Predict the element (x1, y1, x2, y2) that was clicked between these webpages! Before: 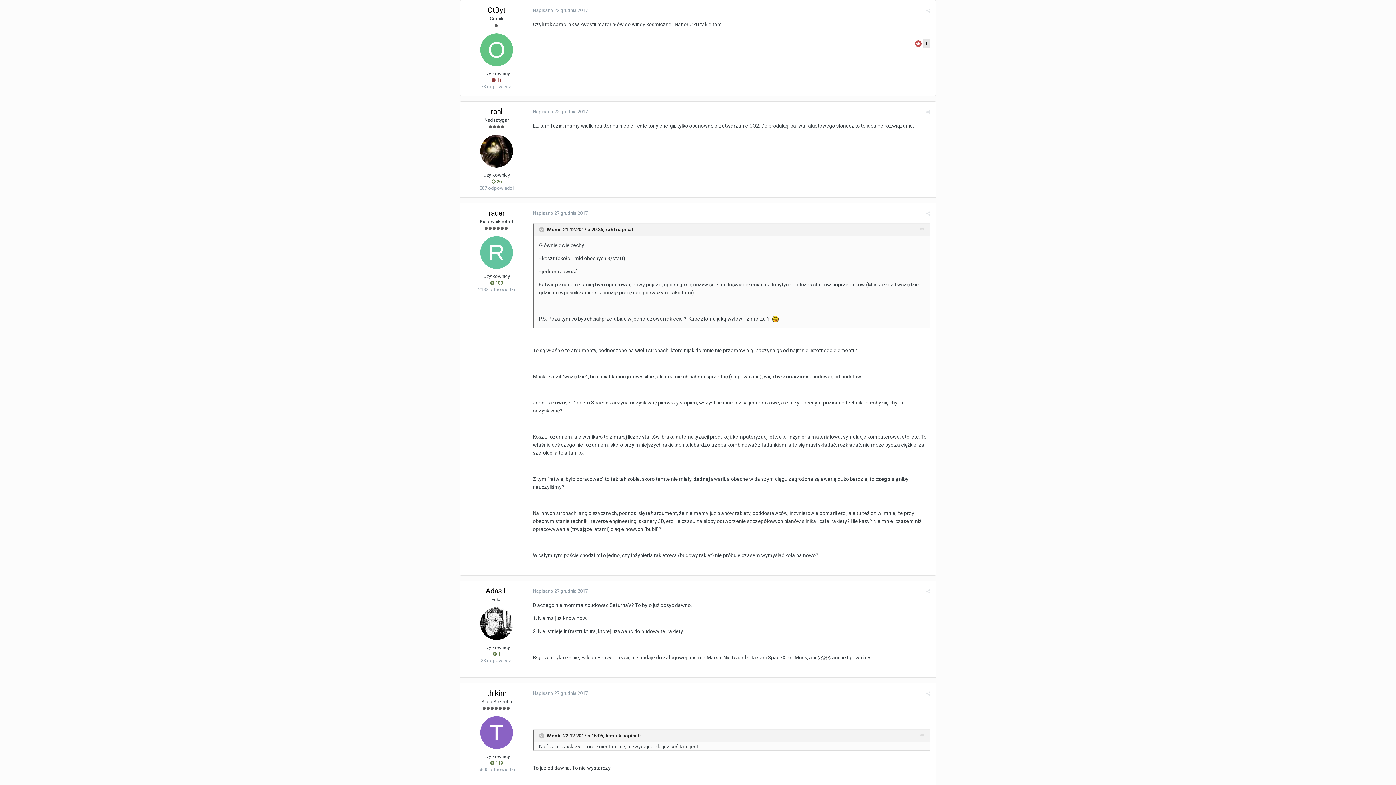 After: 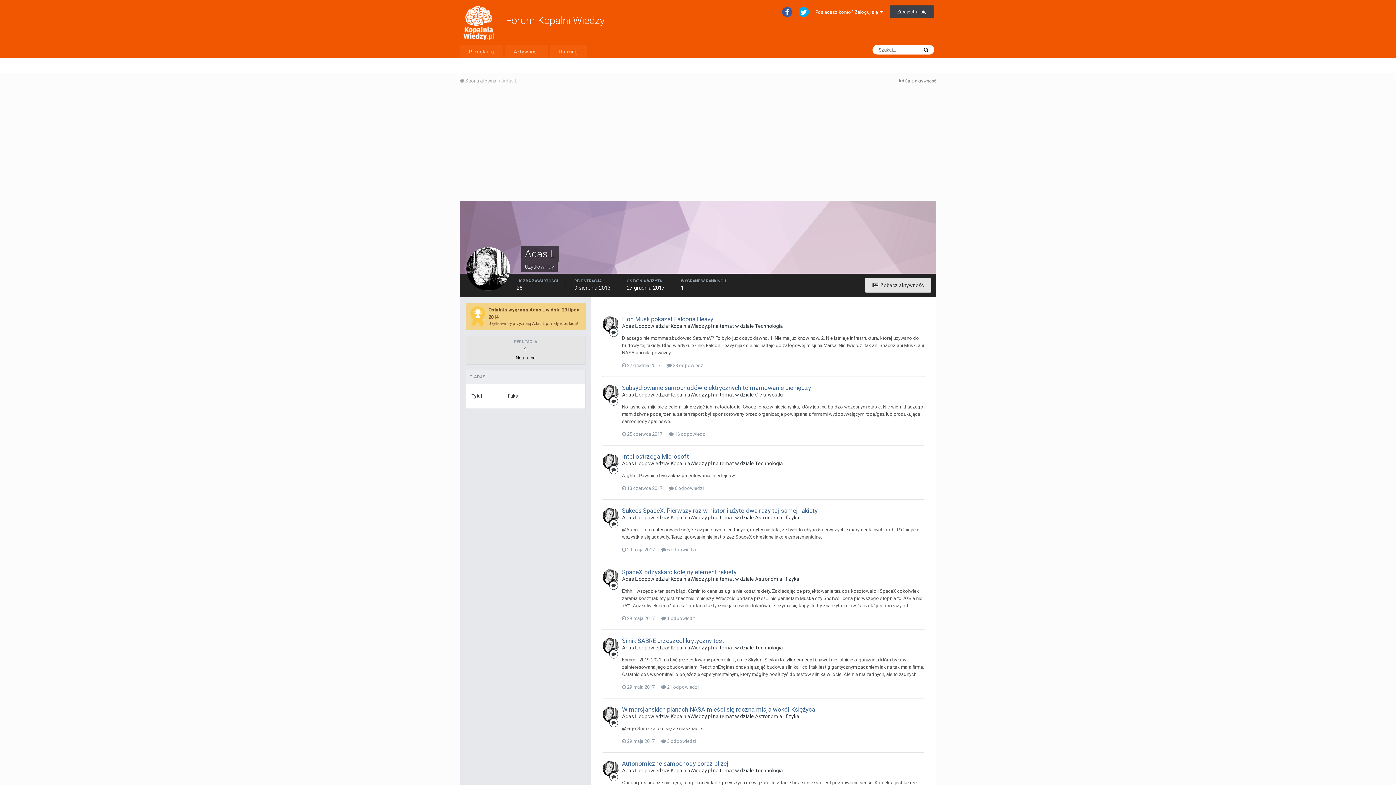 Action: bbox: (485, 586, 507, 595) label: Adas L